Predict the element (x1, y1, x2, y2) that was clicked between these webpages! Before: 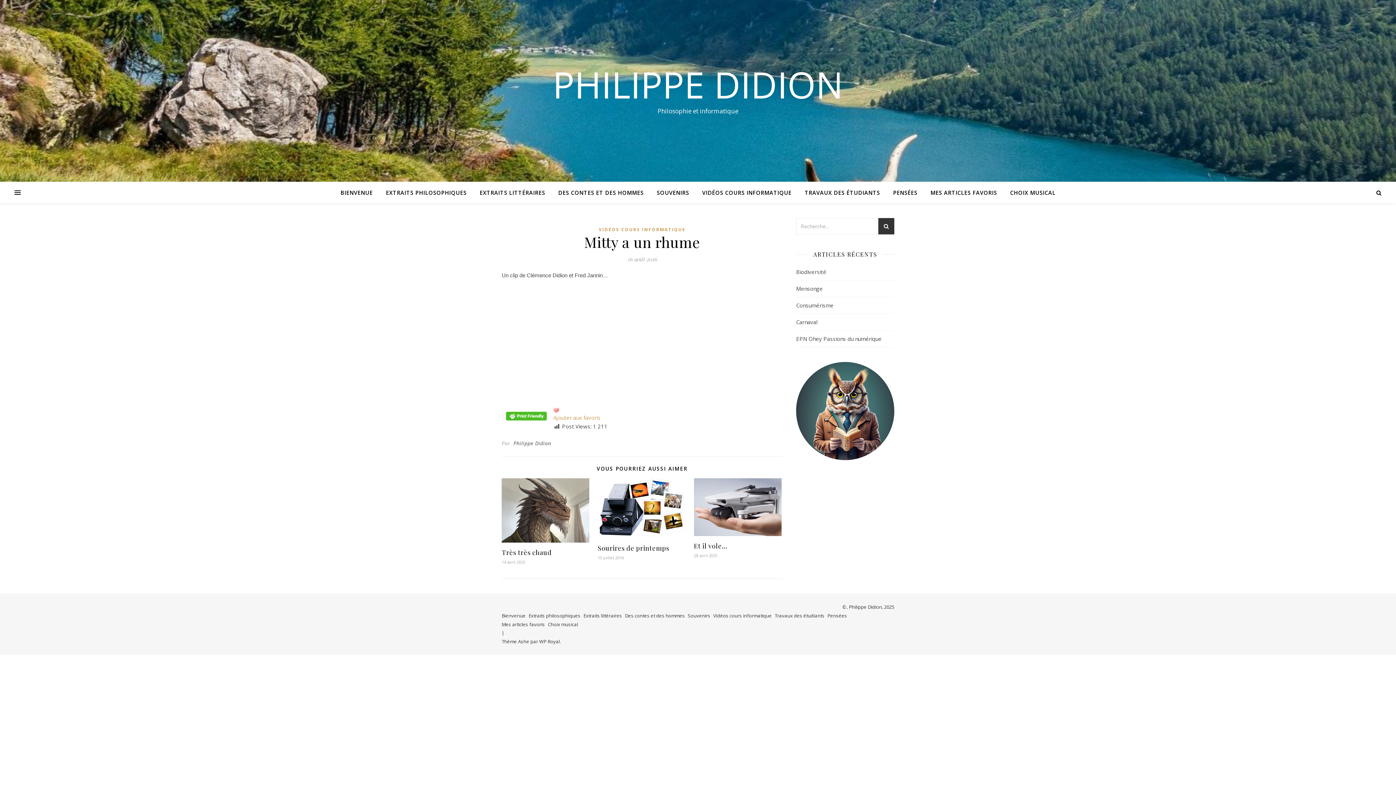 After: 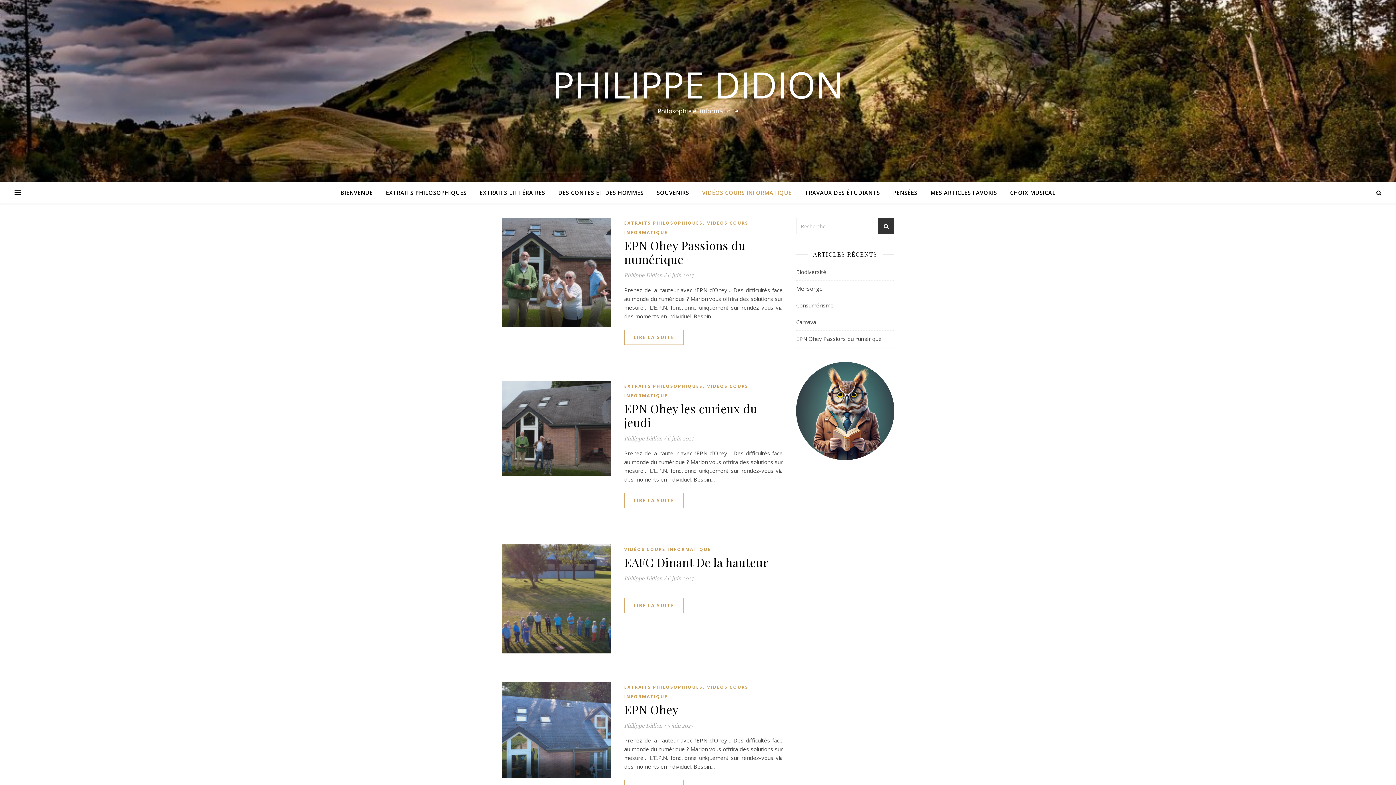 Action: label: VIDÉOS COURS INFORMATIQUE bbox: (696, 181, 797, 203)